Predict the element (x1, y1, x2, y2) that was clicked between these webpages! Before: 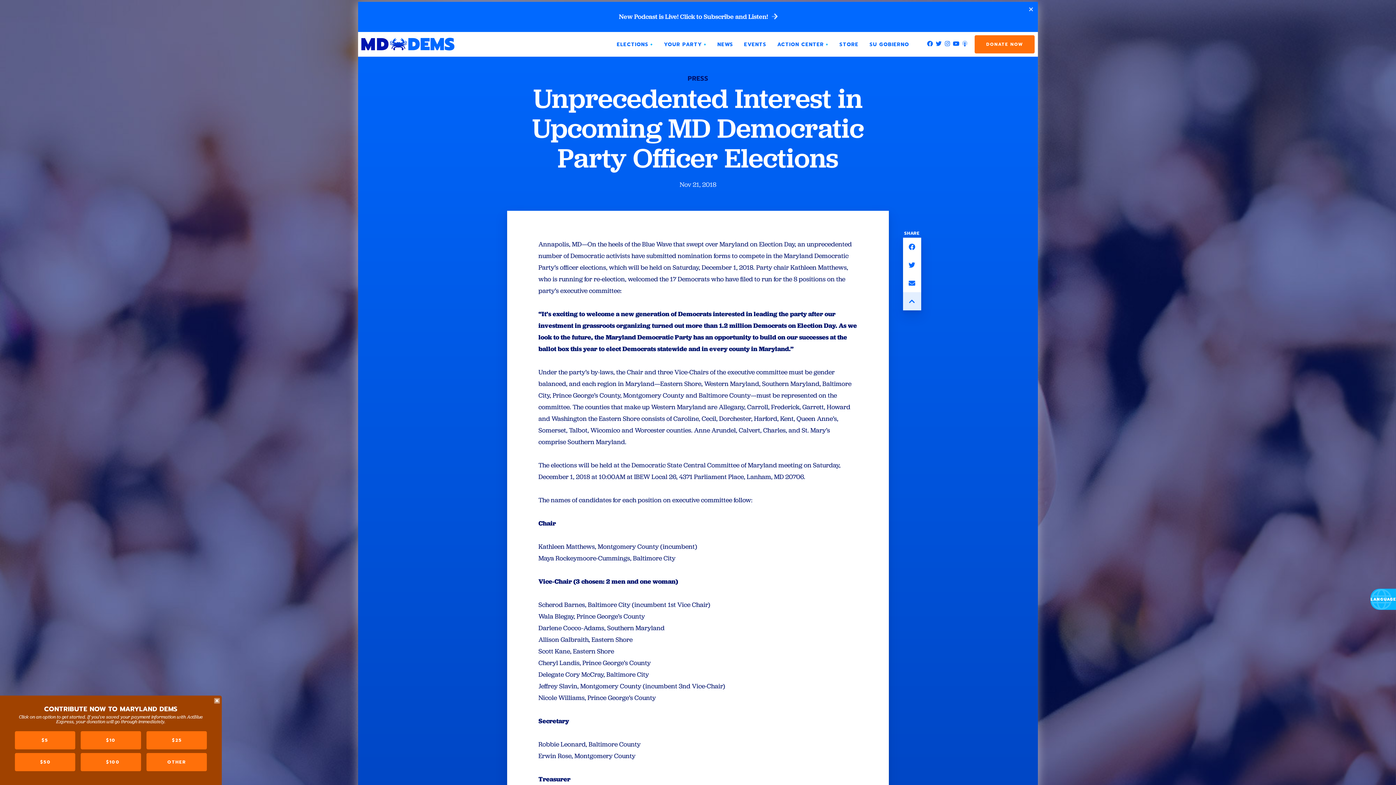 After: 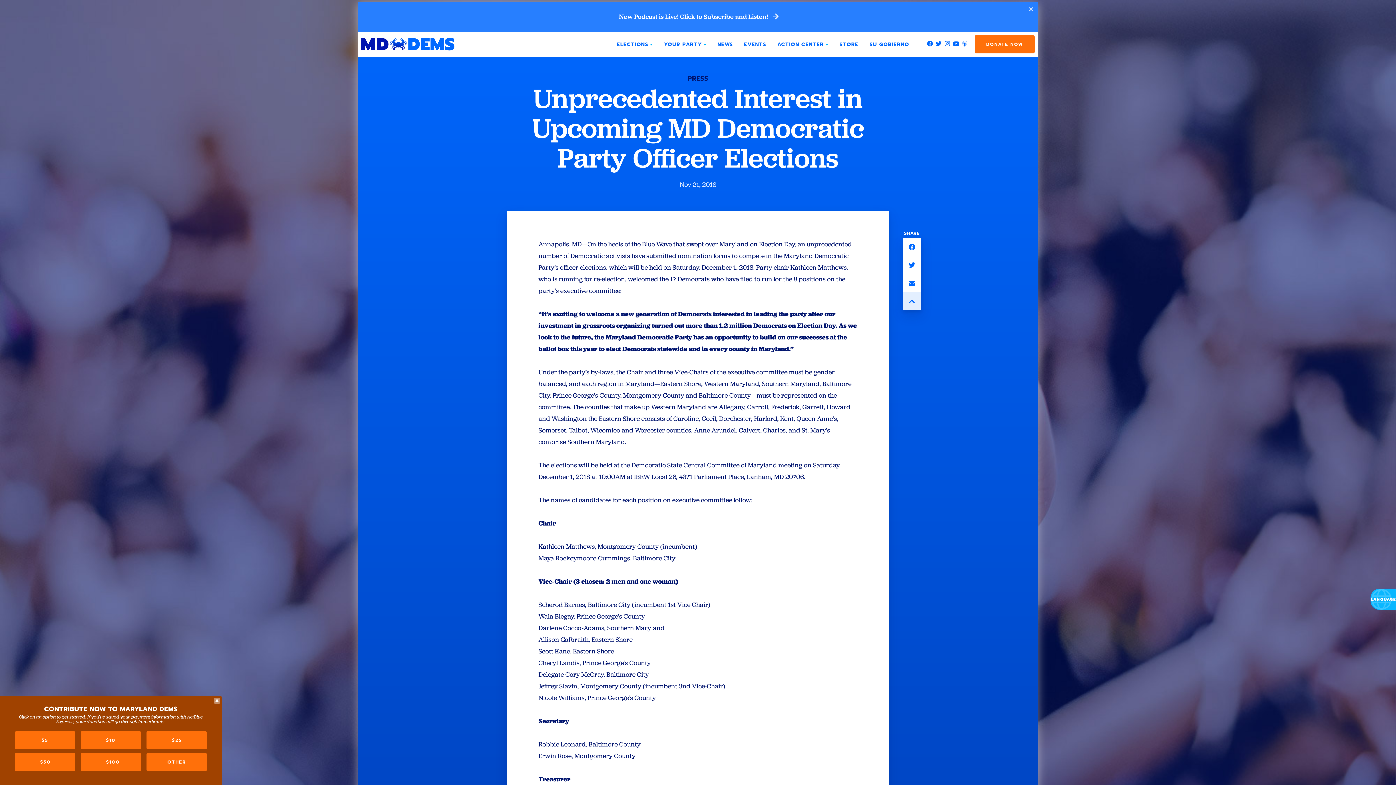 Action: label: New Podcast is Live! Click to Subscribe and Listen!  bbox: (358, 1, 1038, 32)